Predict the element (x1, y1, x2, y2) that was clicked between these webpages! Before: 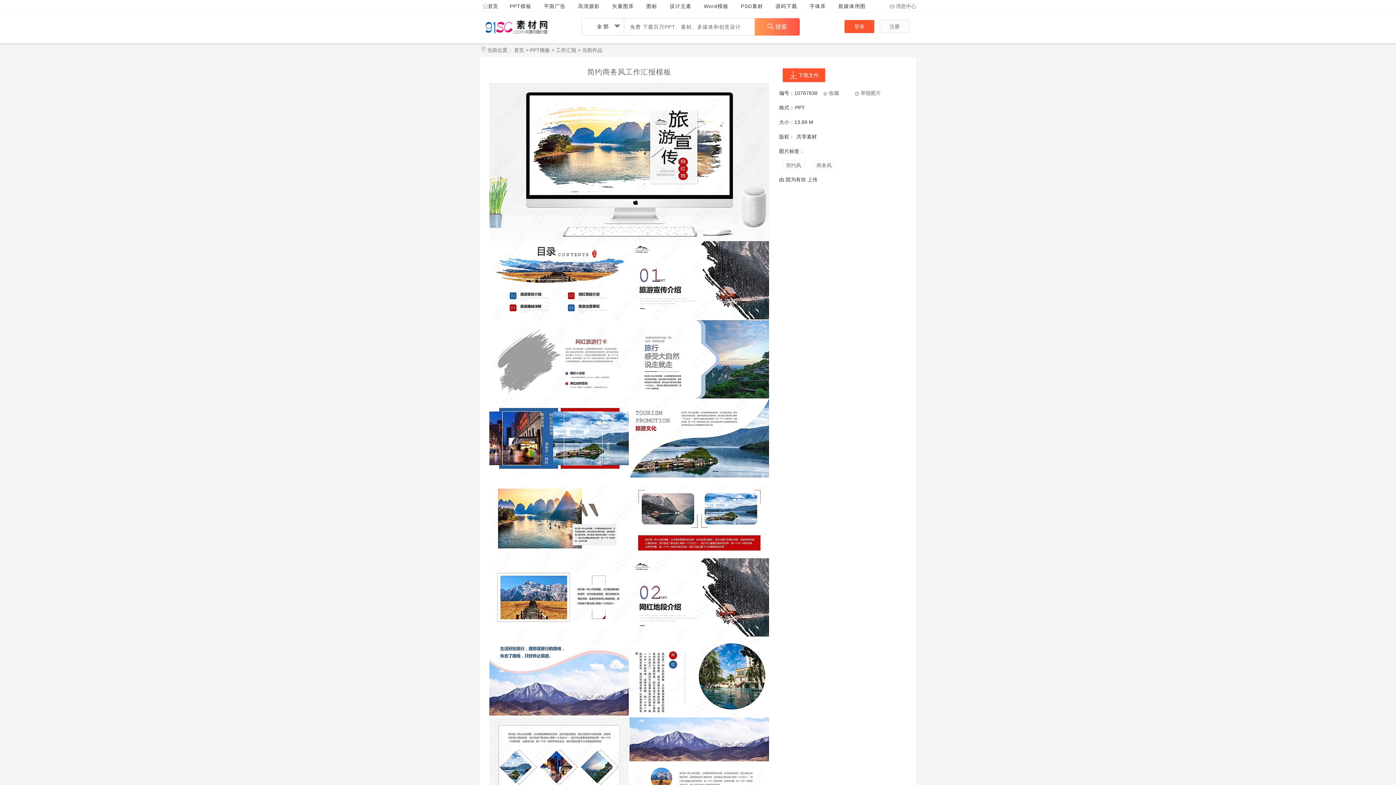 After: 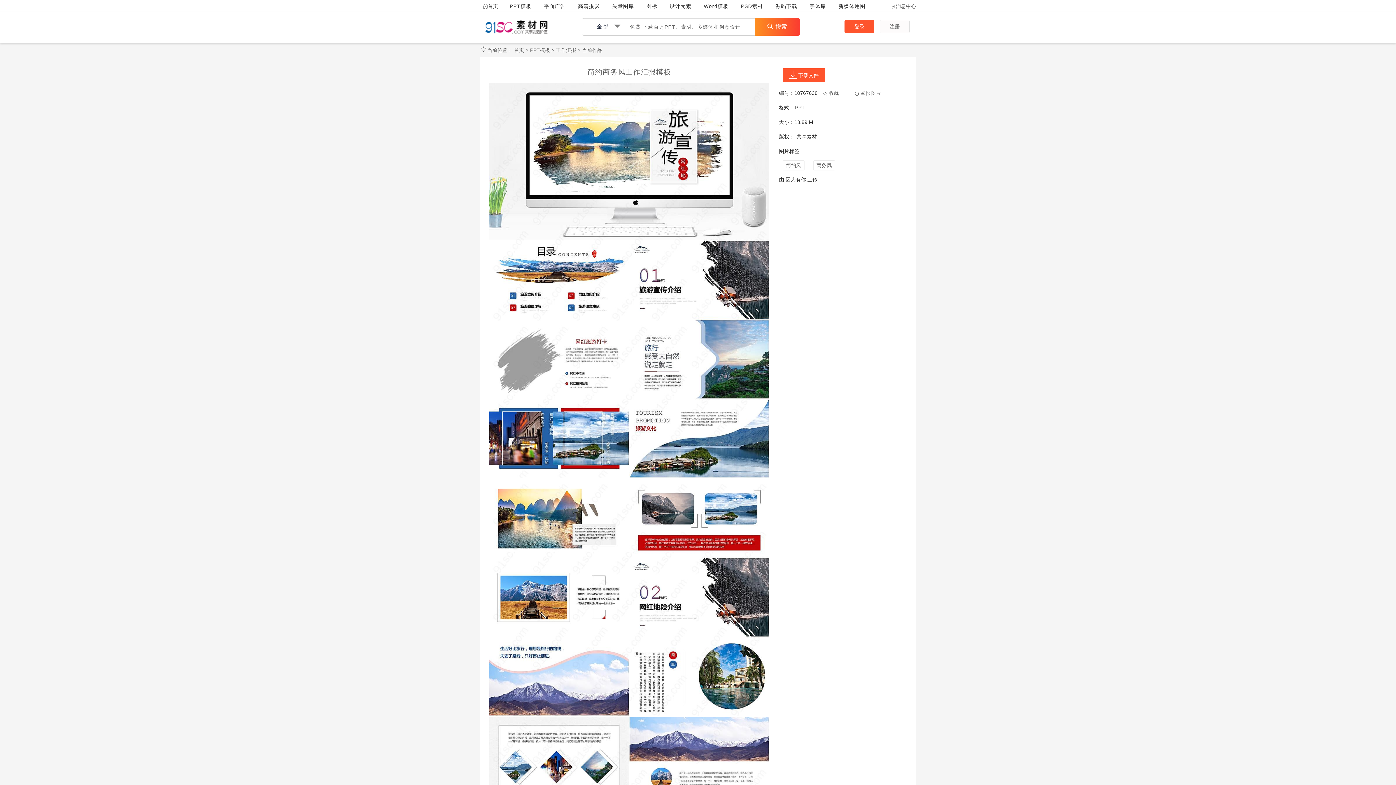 Action: bbox: (754, 18, 800, 35) label: 搜索